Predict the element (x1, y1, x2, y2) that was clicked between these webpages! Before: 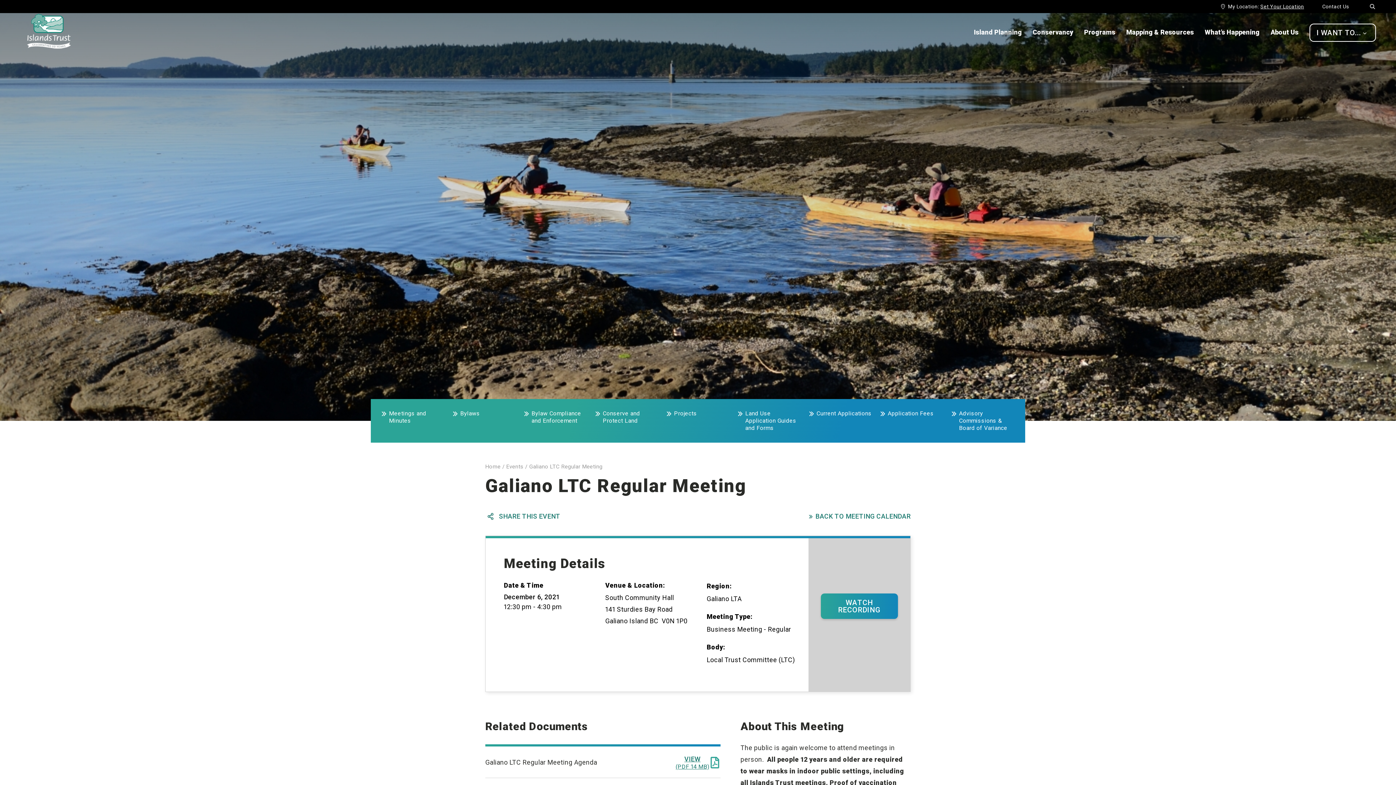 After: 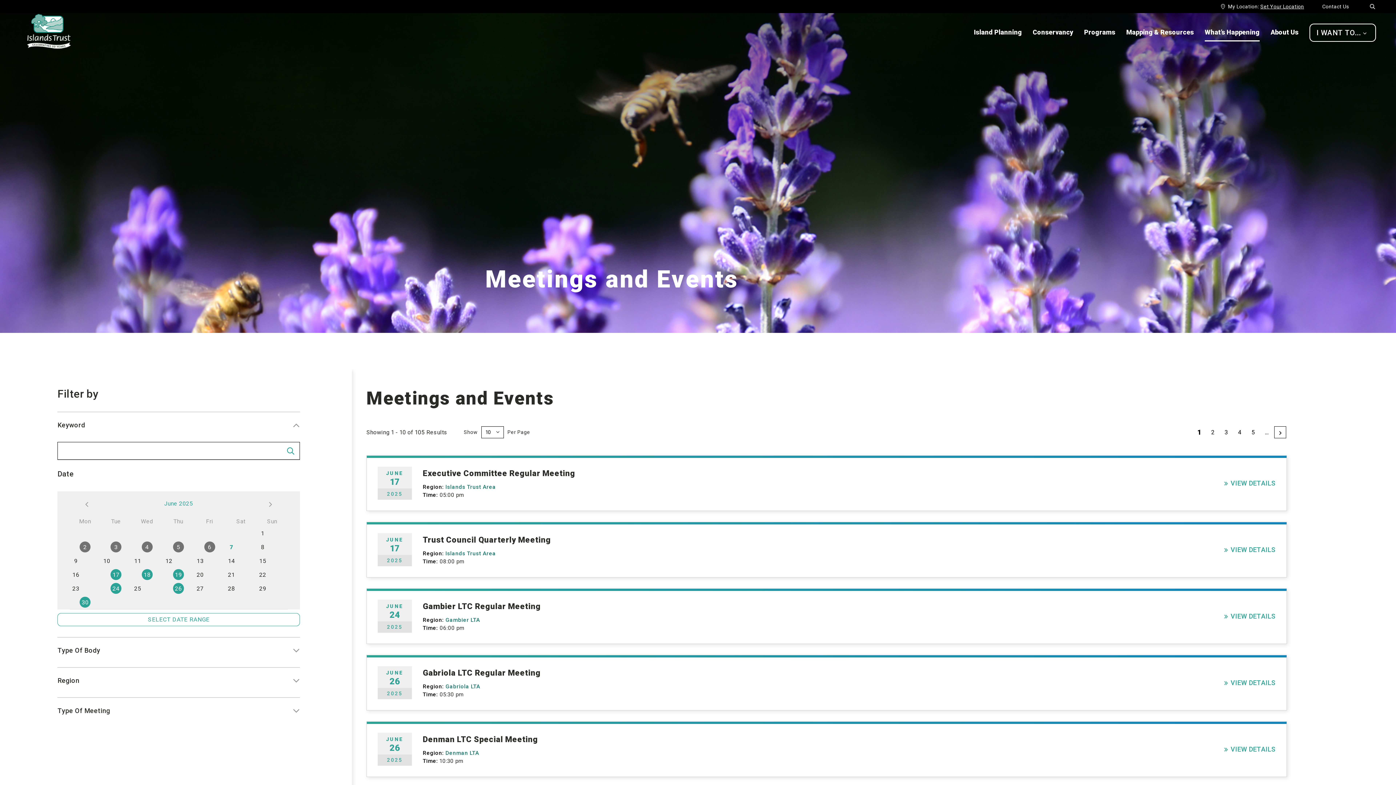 Action: label: BACK TO MEETING CALENDAR bbox: (806, 512, 910, 520)